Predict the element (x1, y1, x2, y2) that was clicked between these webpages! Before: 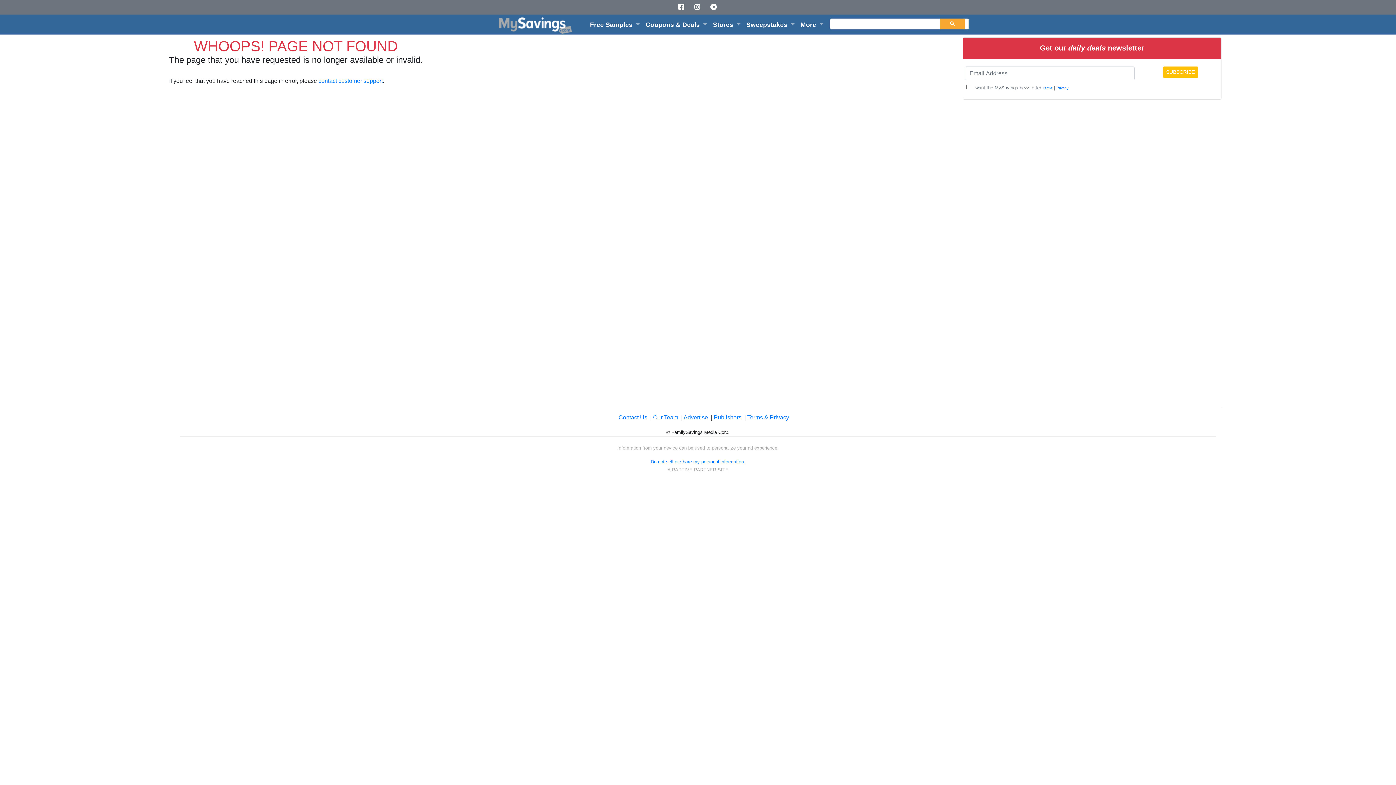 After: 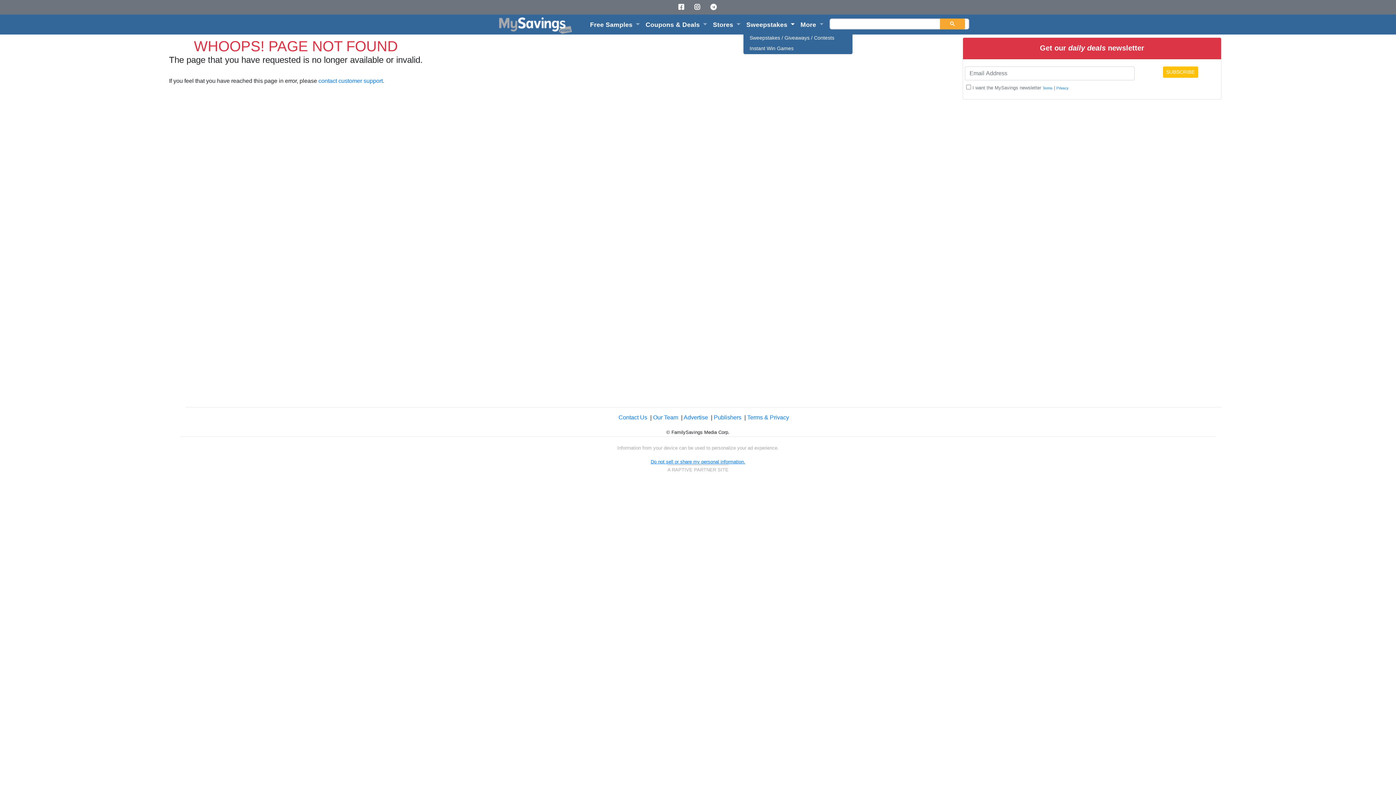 Action: bbox: (743, 16, 797, 32) label: Sweepstakes 